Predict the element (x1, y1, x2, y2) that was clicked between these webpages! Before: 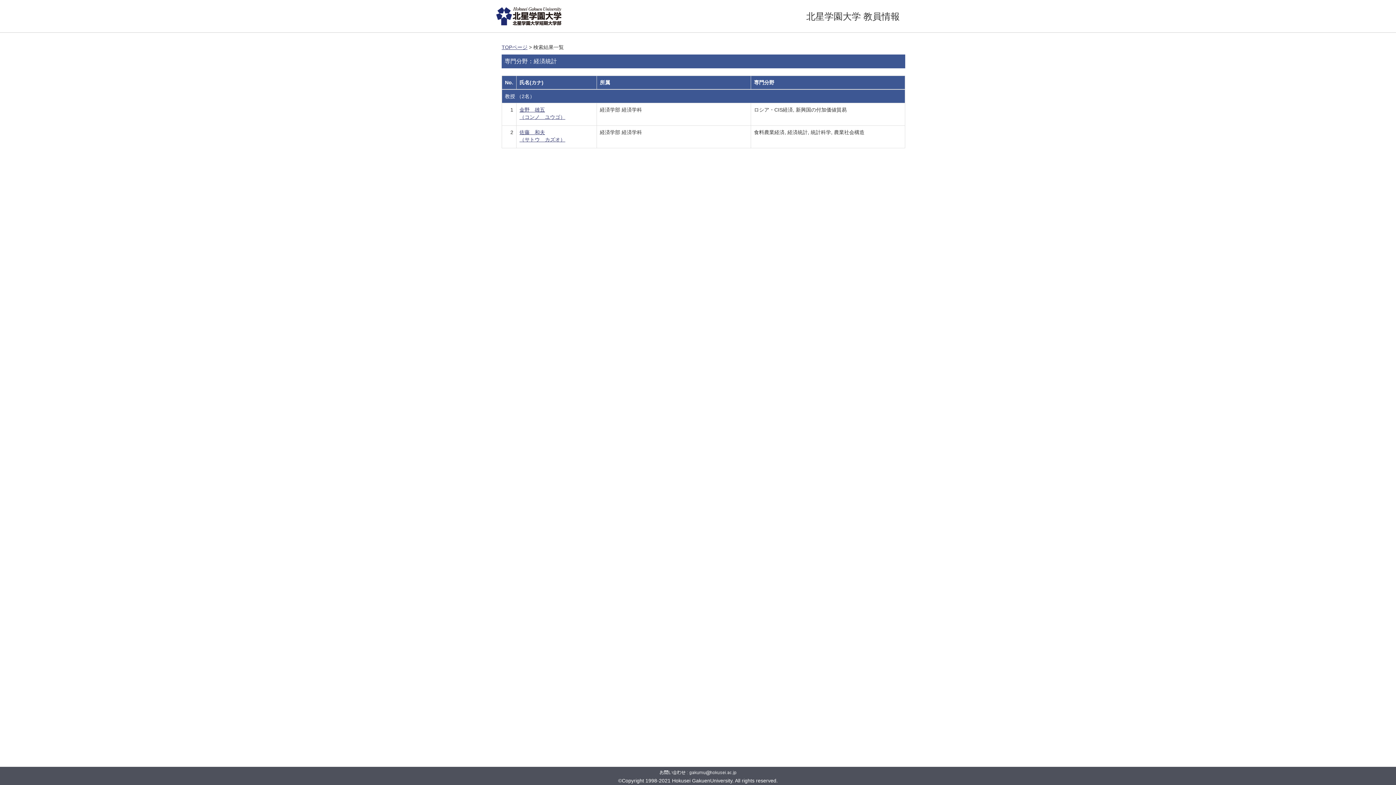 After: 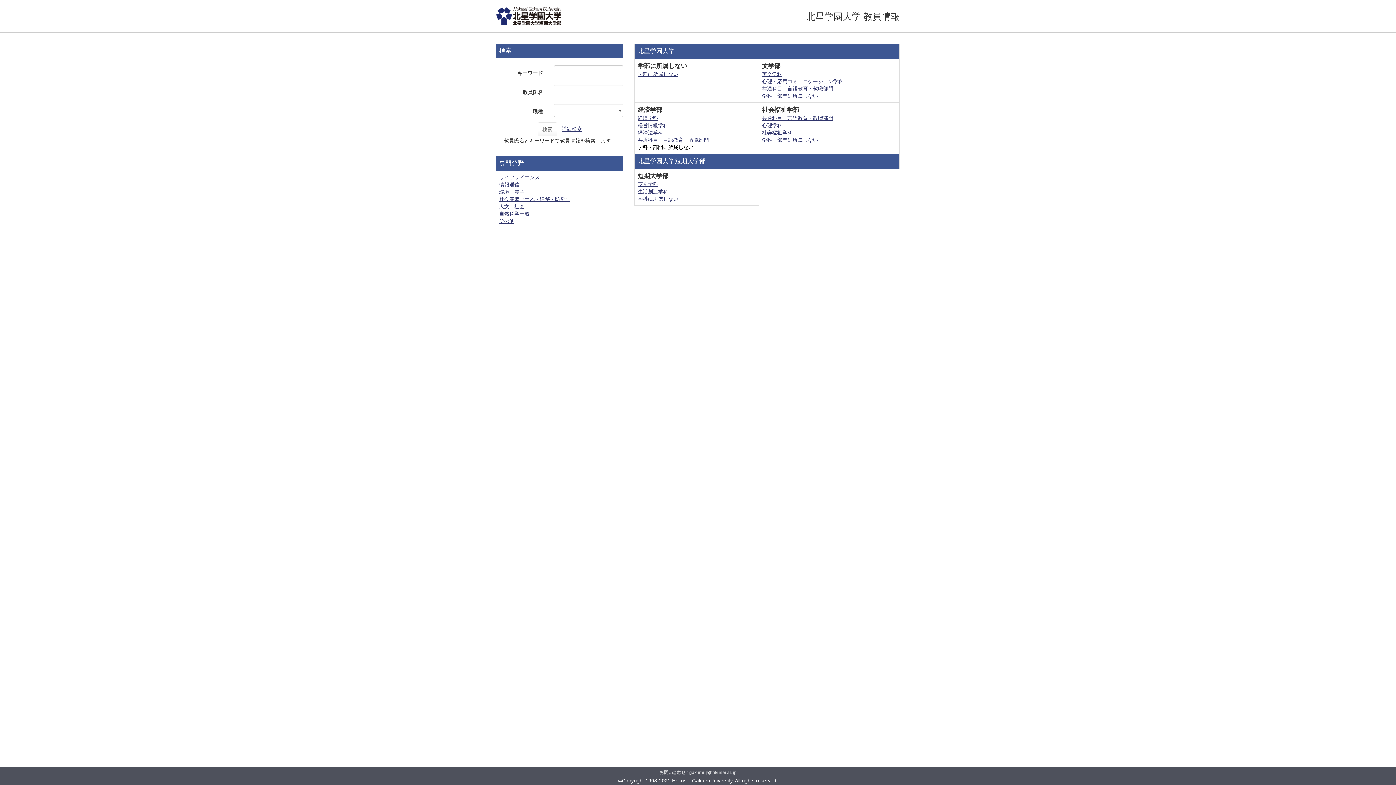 Action: bbox: (501, 44, 527, 50) label: TOPページ